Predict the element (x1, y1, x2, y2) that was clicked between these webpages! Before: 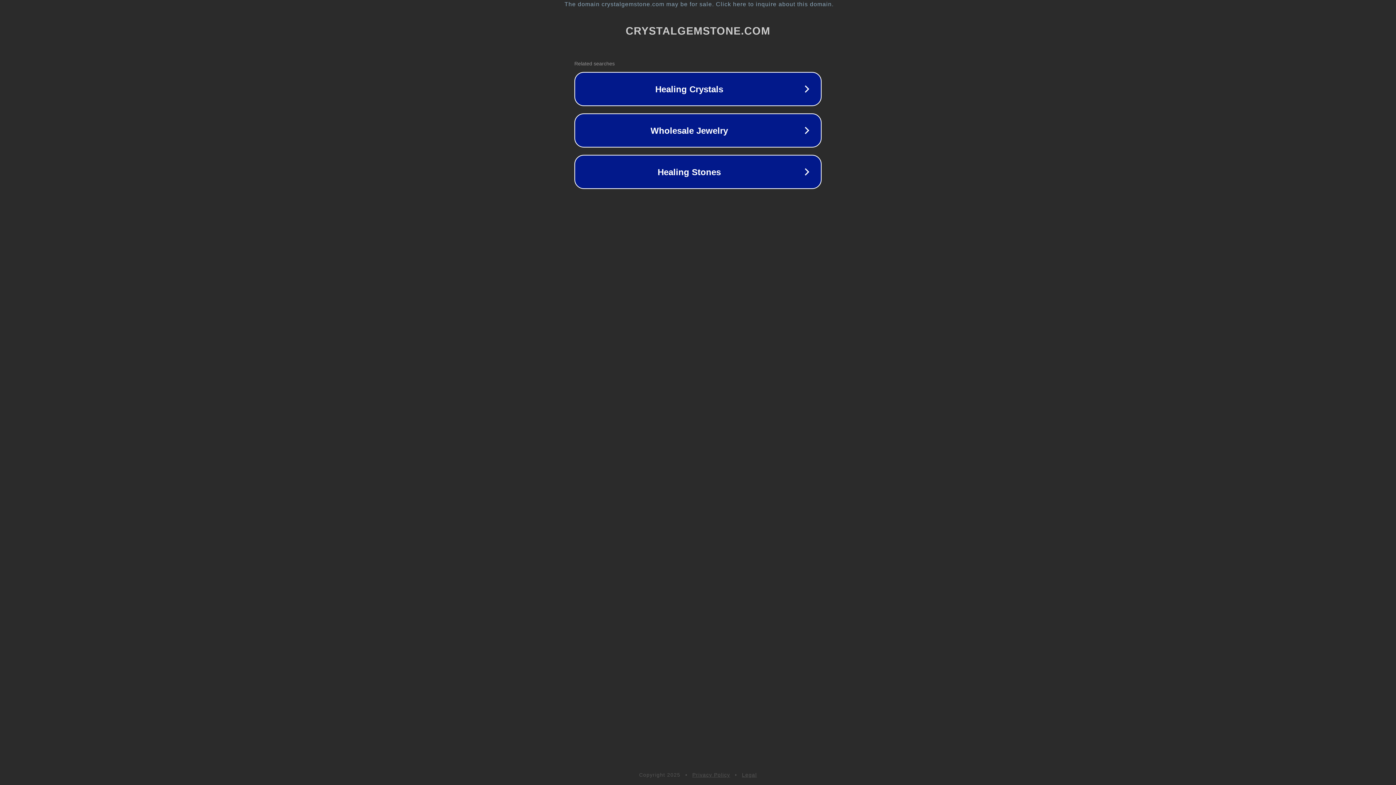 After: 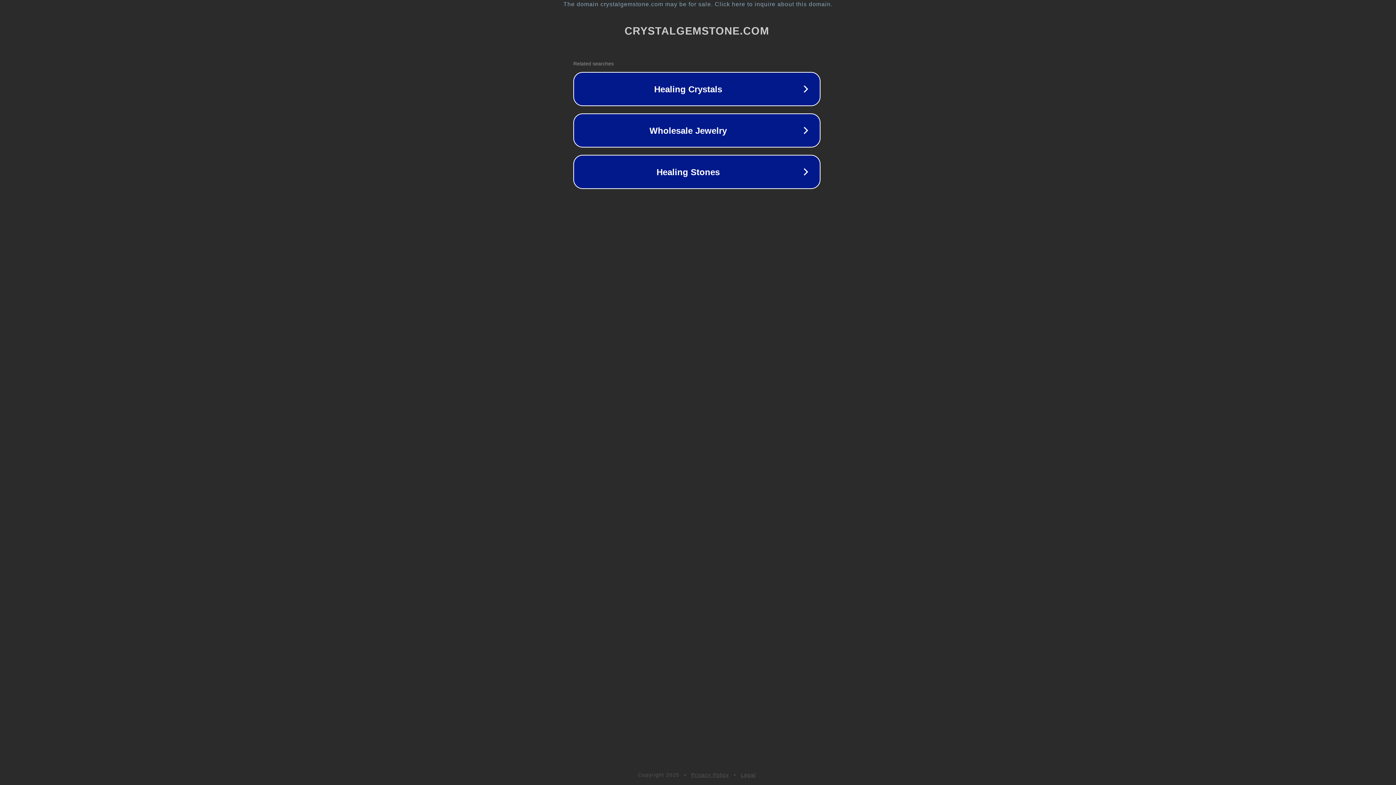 Action: bbox: (1, 1, 1397, 7) label: The domain crystalgemstone.com may be for sale. Click here to inquire about this domain.